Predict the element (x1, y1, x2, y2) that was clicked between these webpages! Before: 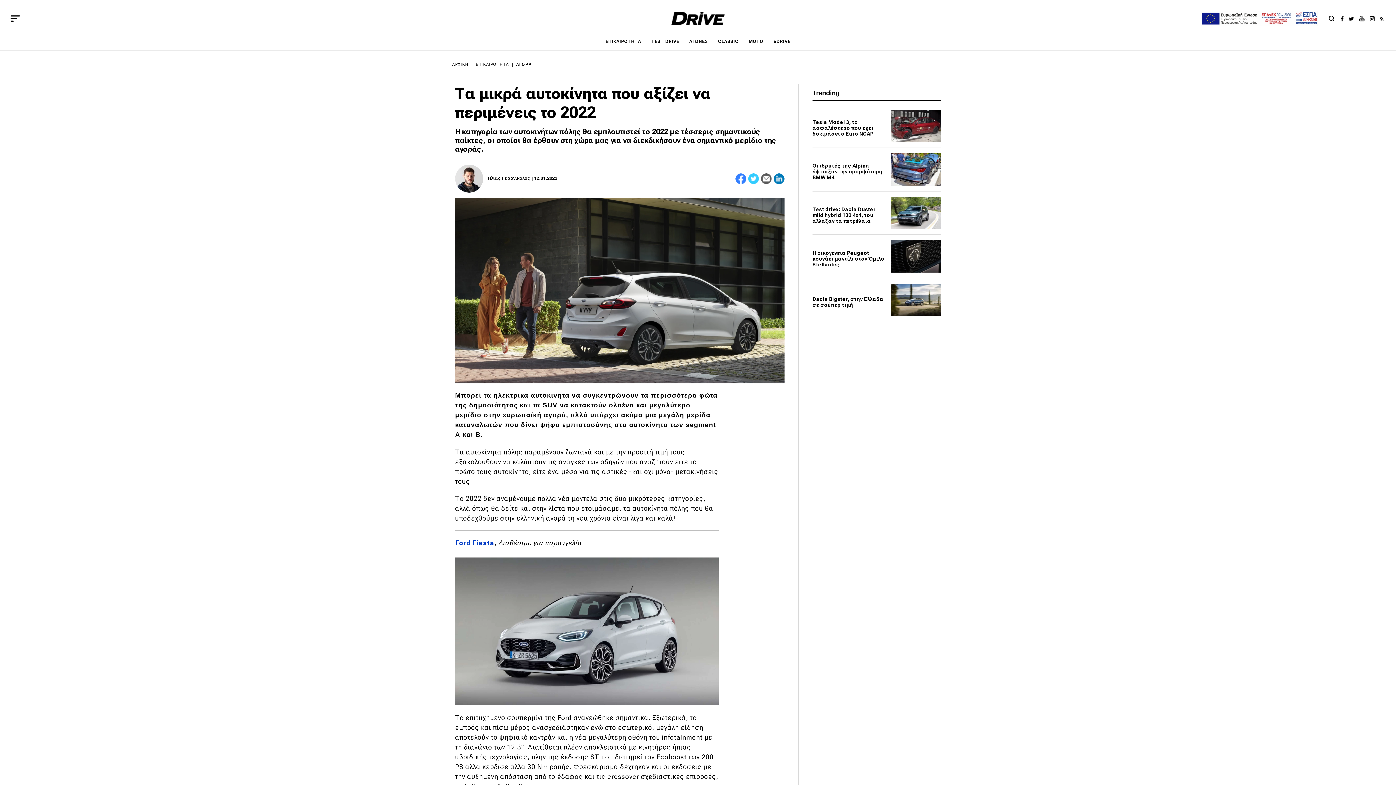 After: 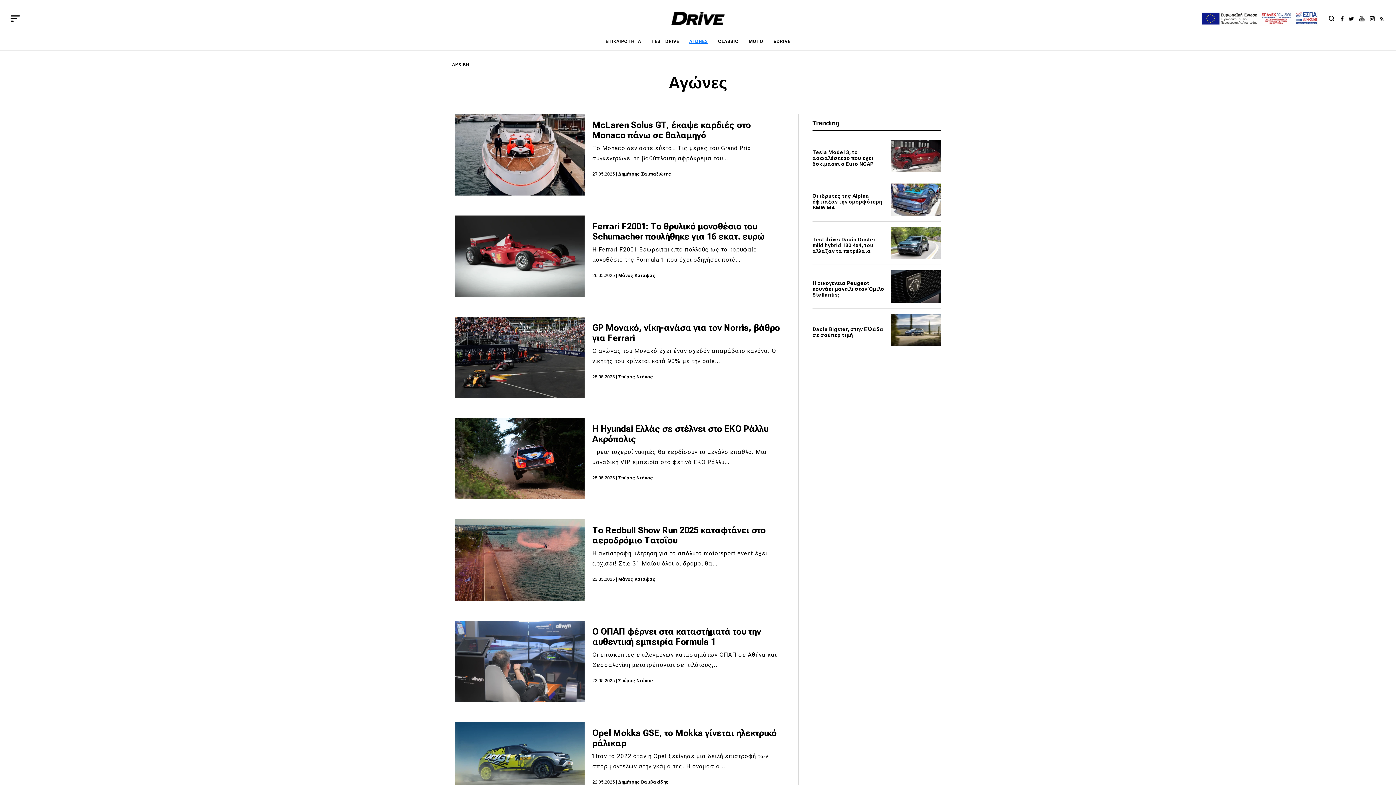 Action: label: ΑΓΩΝΕΣ bbox: (684, 33, 713, 49)